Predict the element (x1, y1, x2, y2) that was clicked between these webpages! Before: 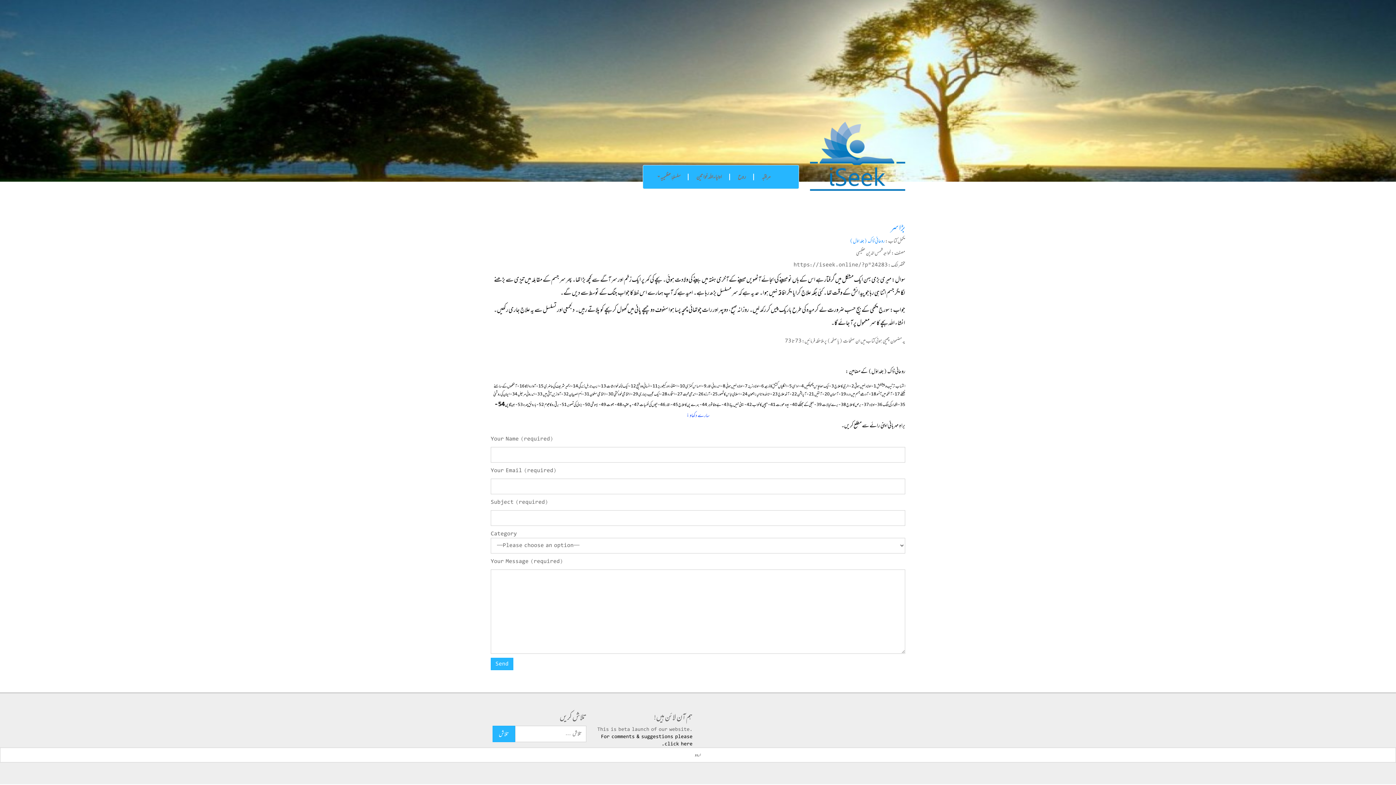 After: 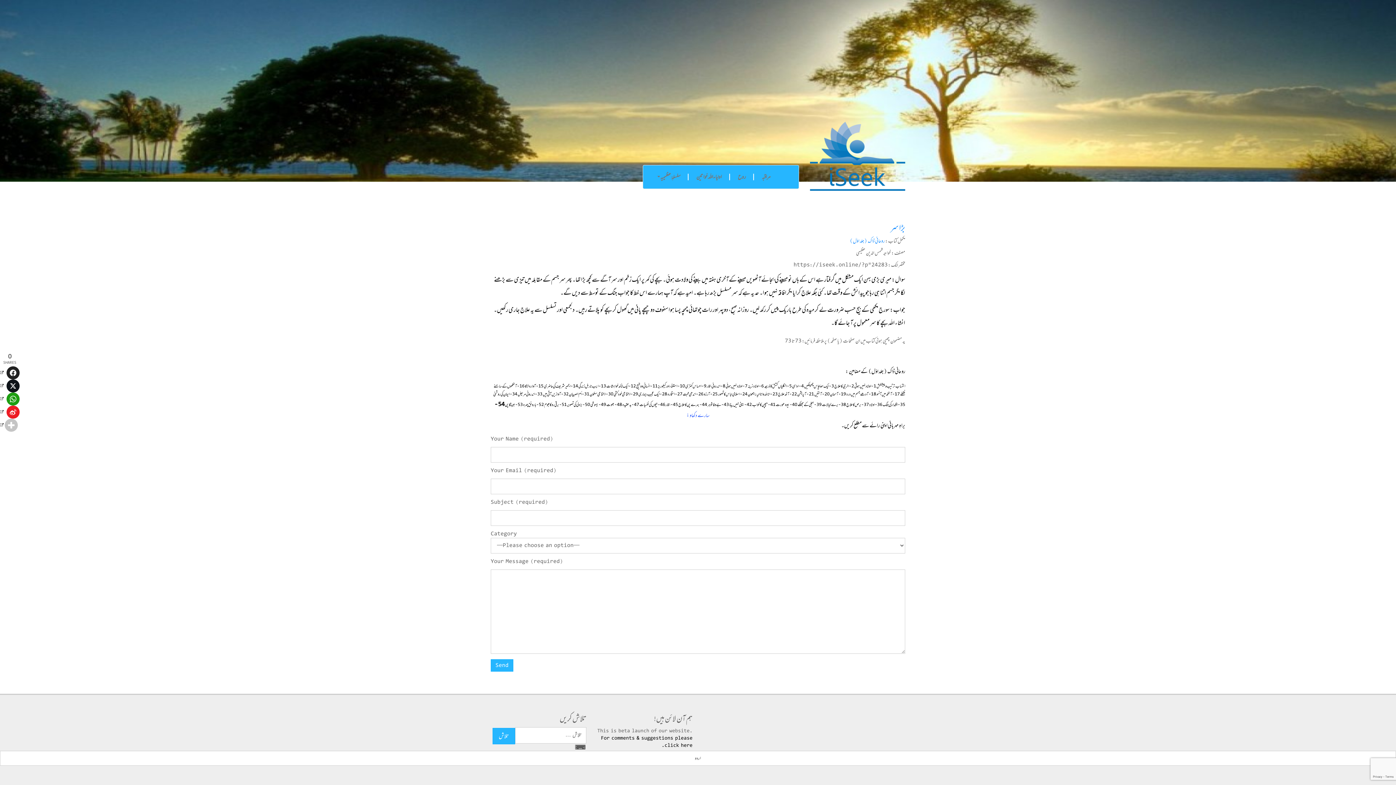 Action: bbox: (0, 209, 19, 222) label: Facebook